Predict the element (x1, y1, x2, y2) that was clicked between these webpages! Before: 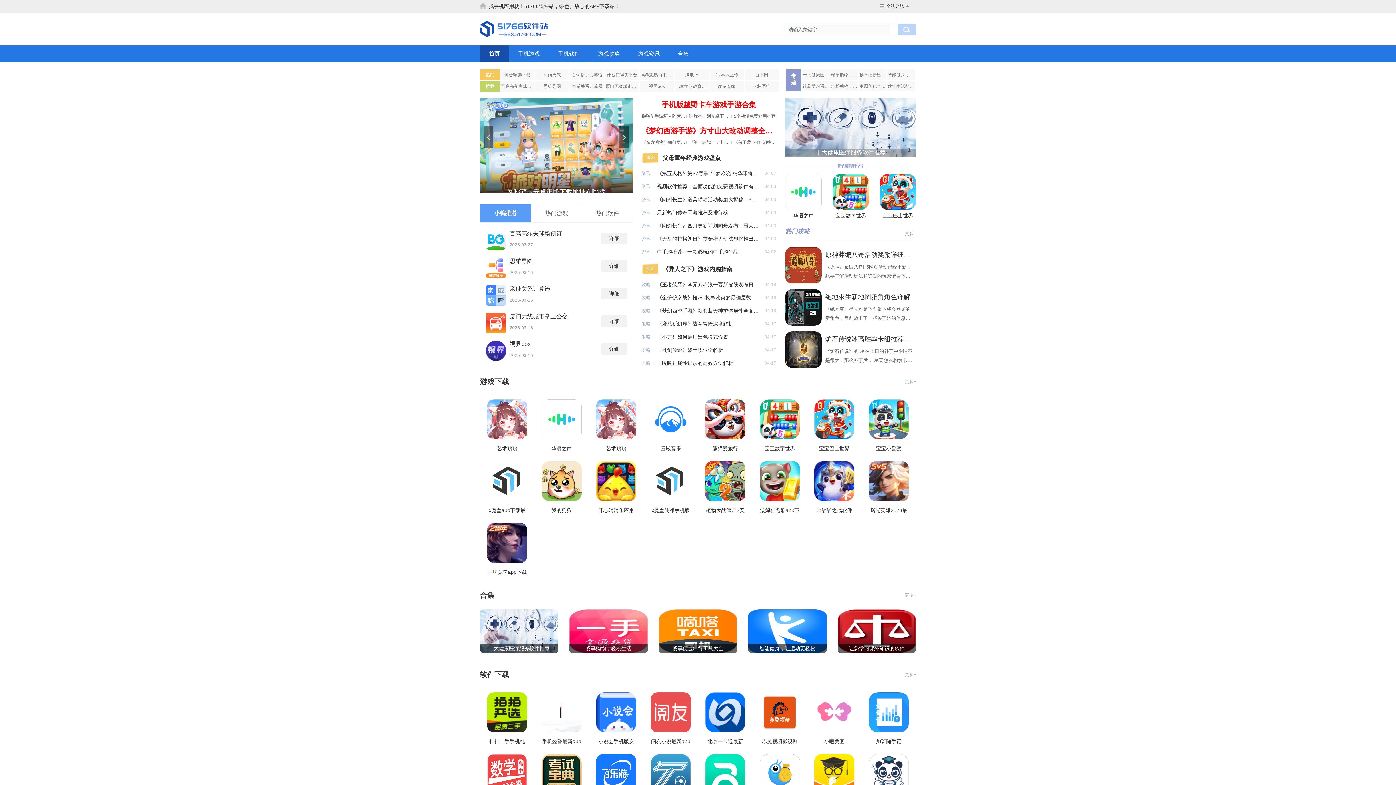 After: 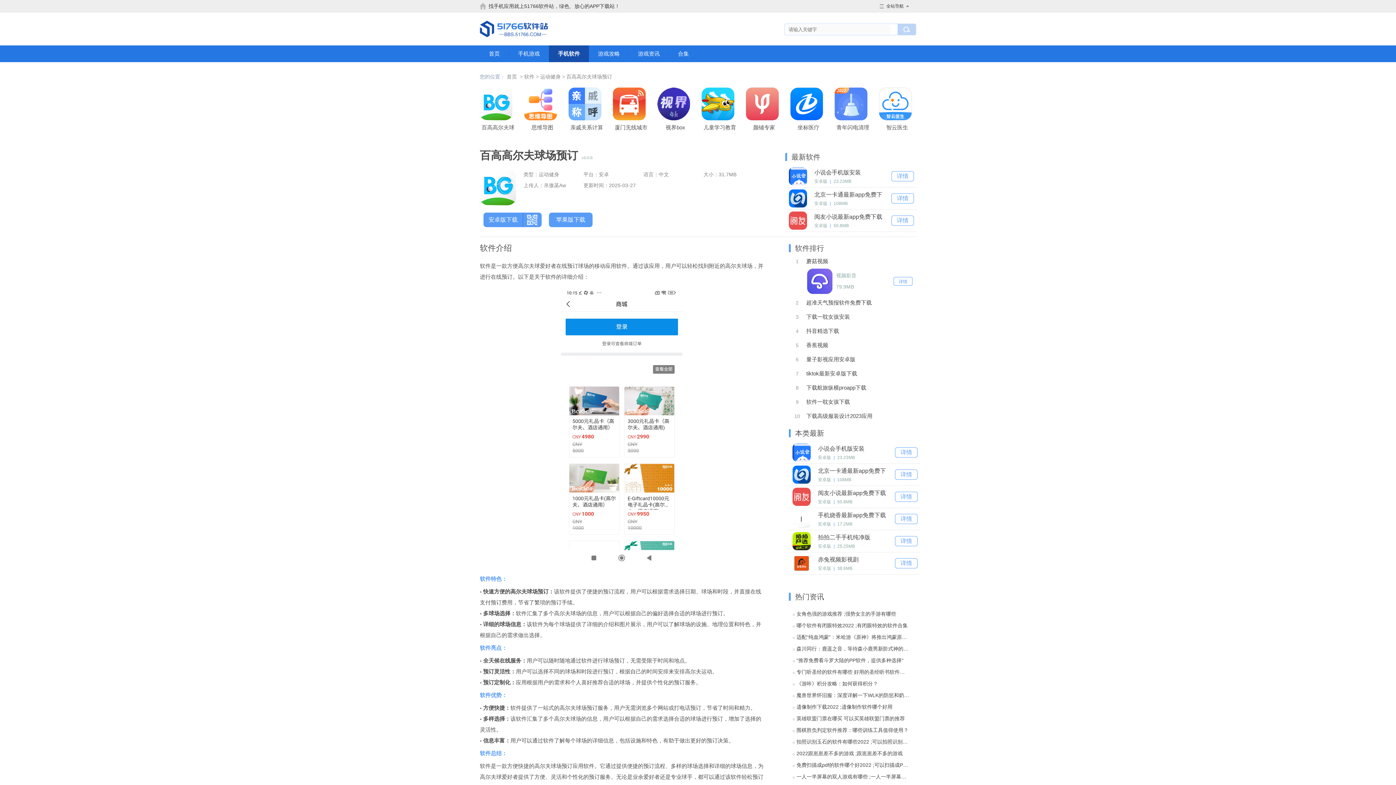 Action: label: 详细 bbox: (601, 232, 627, 244)